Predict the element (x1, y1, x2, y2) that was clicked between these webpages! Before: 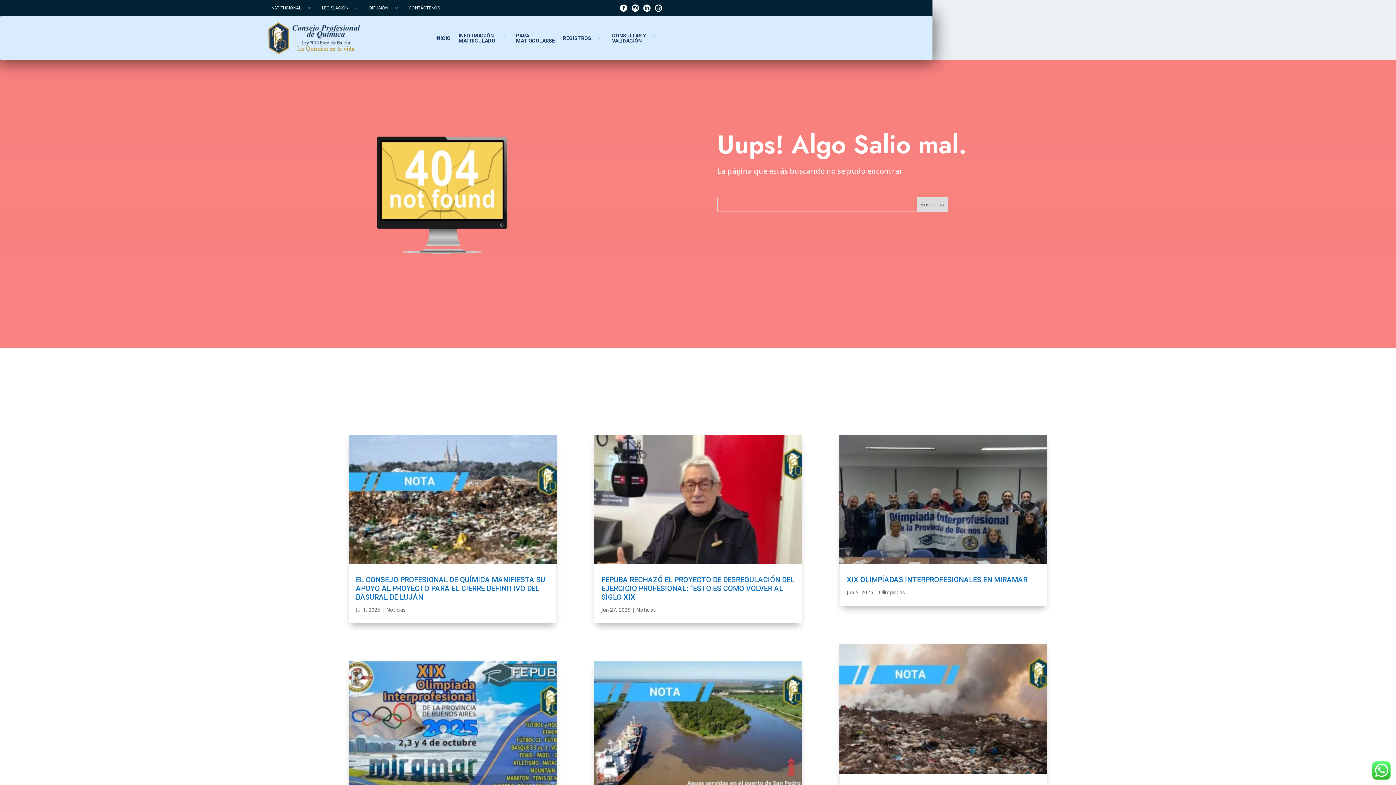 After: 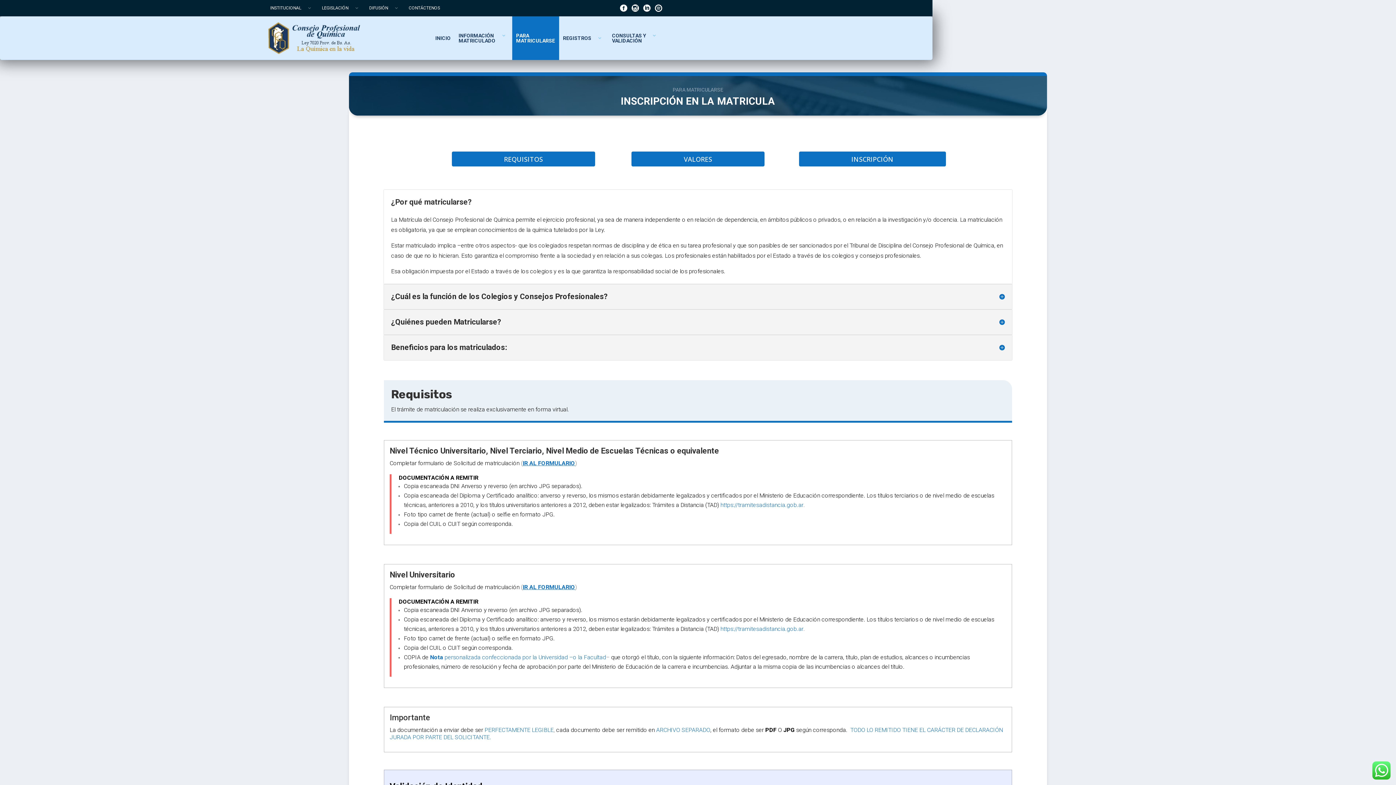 Action: label: PARA
MATRICULARSE bbox: (512, 16, 559, 60)